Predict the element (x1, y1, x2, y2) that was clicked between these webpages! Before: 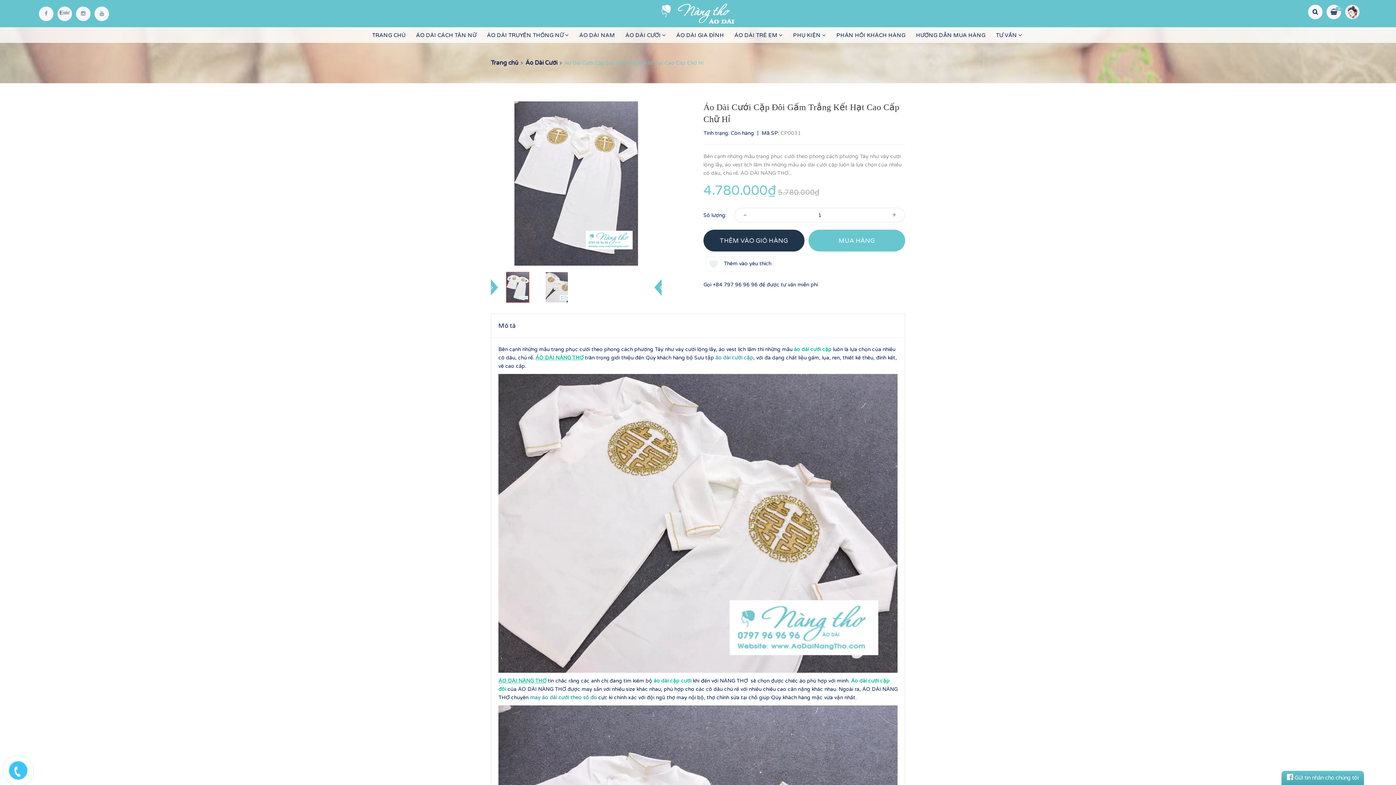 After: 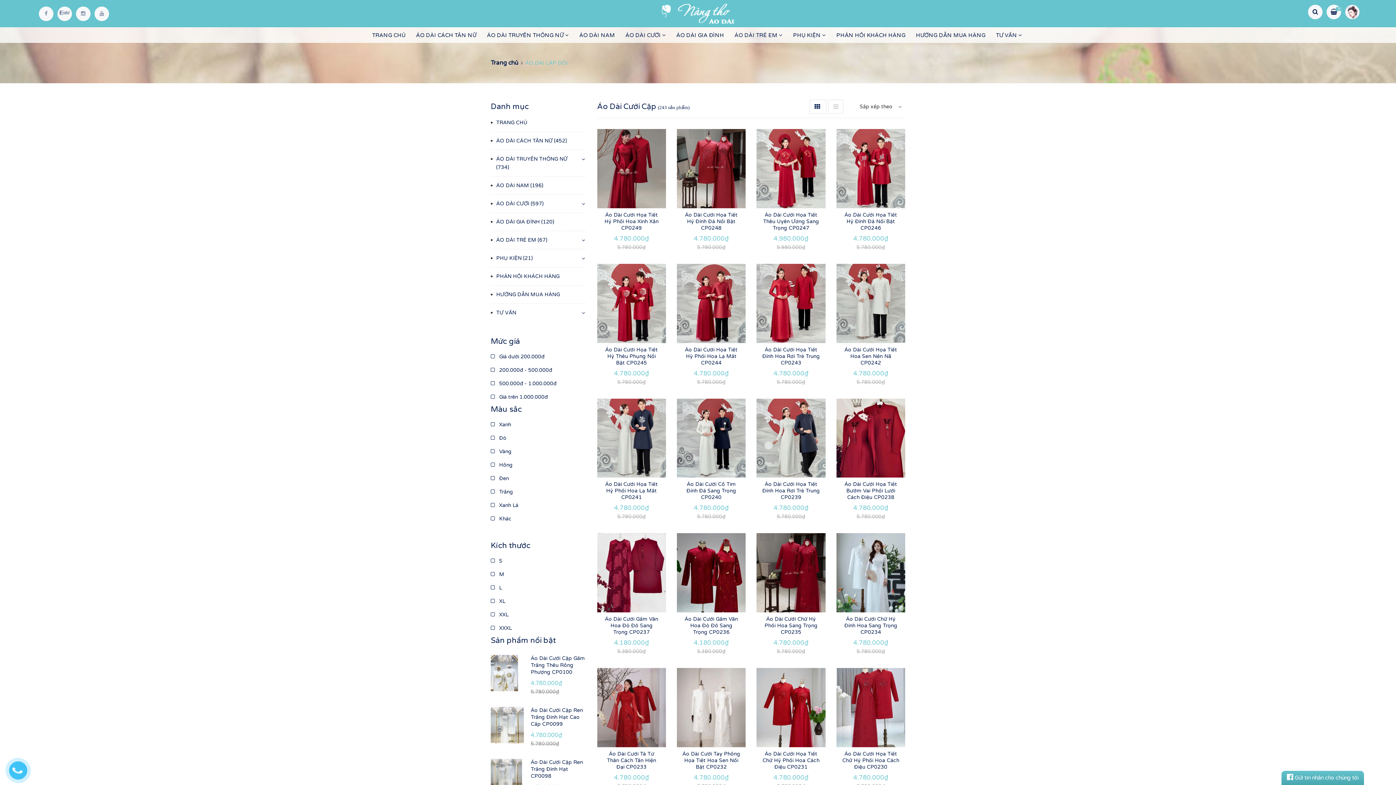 Action: bbox: (530, 694, 597, 700) label: may áo dài cưới theo số đo